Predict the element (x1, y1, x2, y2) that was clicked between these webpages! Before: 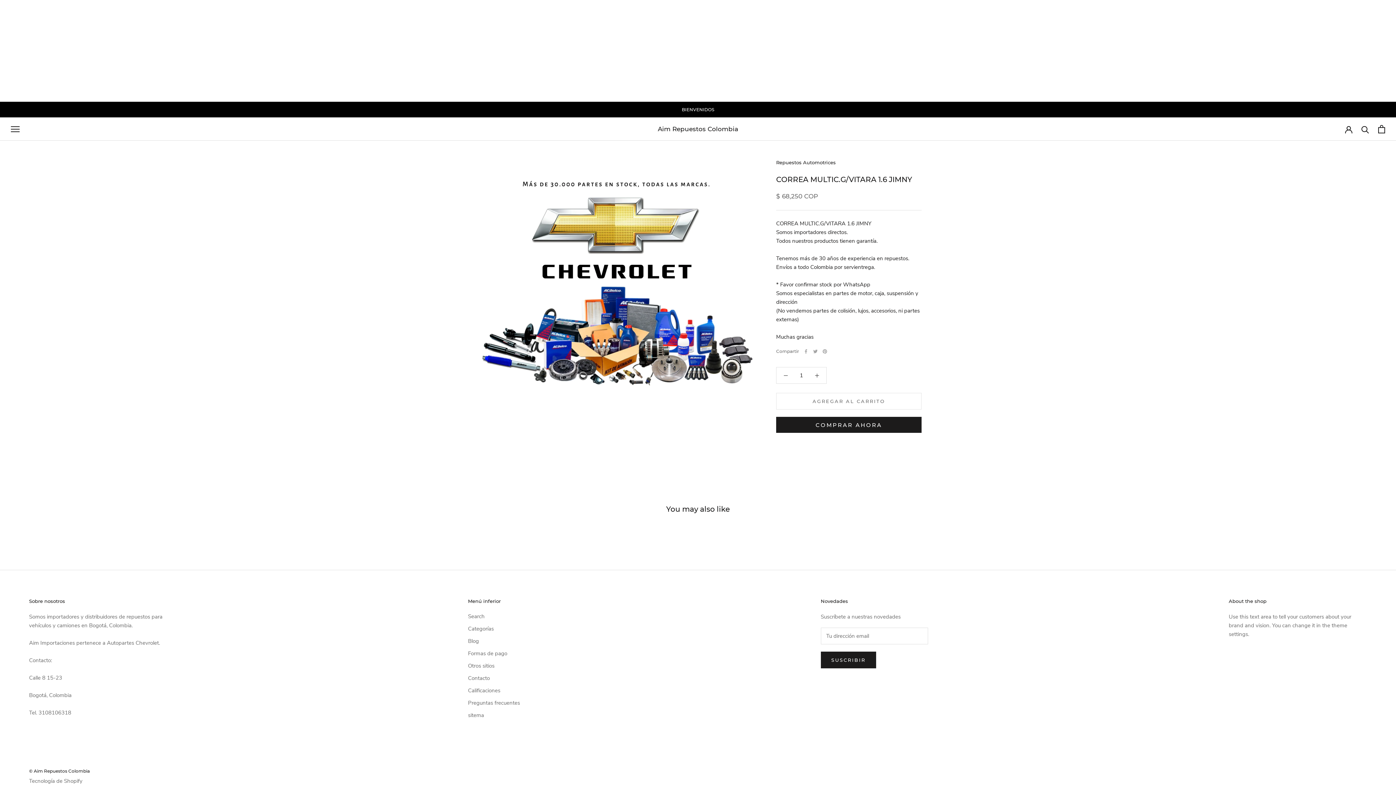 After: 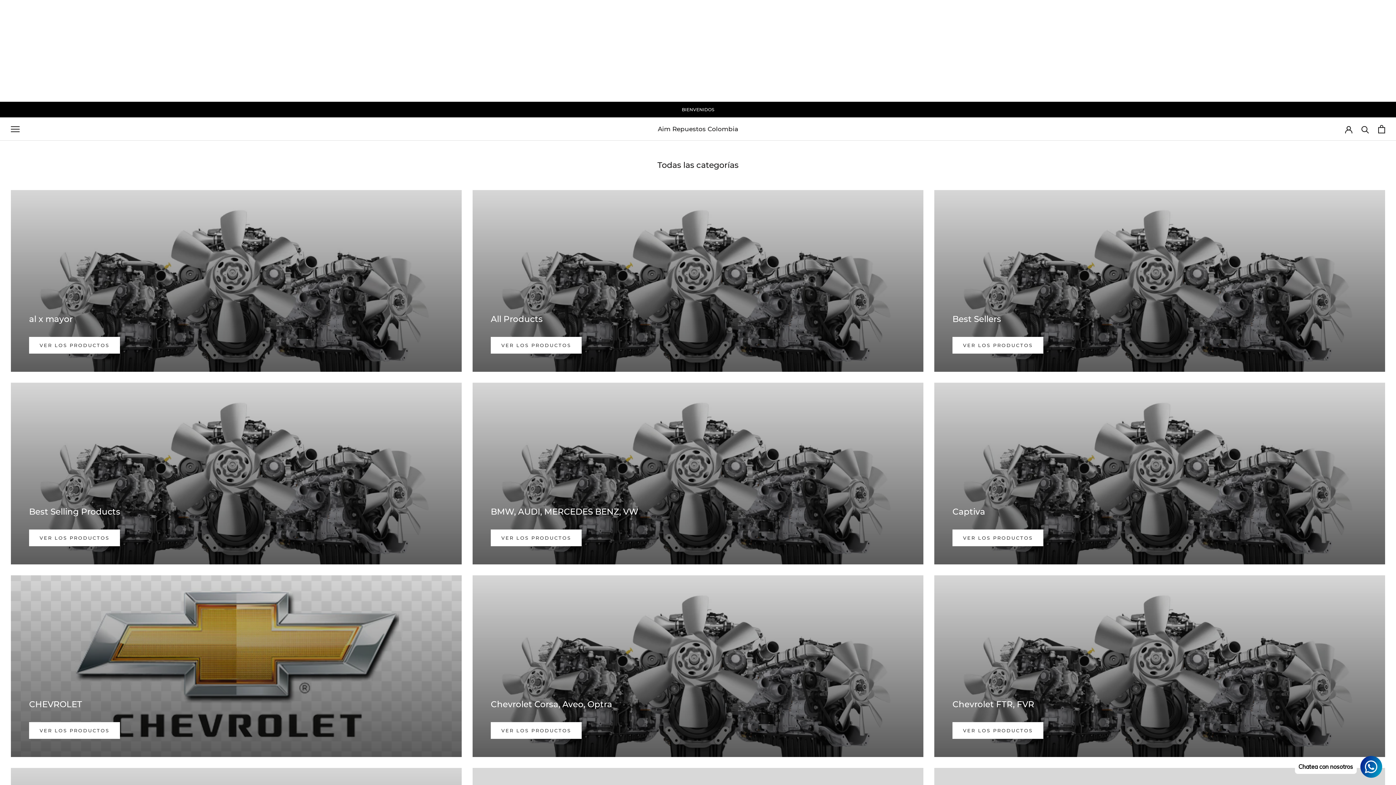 Action: bbox: (468, 624, 520, 632) label: Categorías